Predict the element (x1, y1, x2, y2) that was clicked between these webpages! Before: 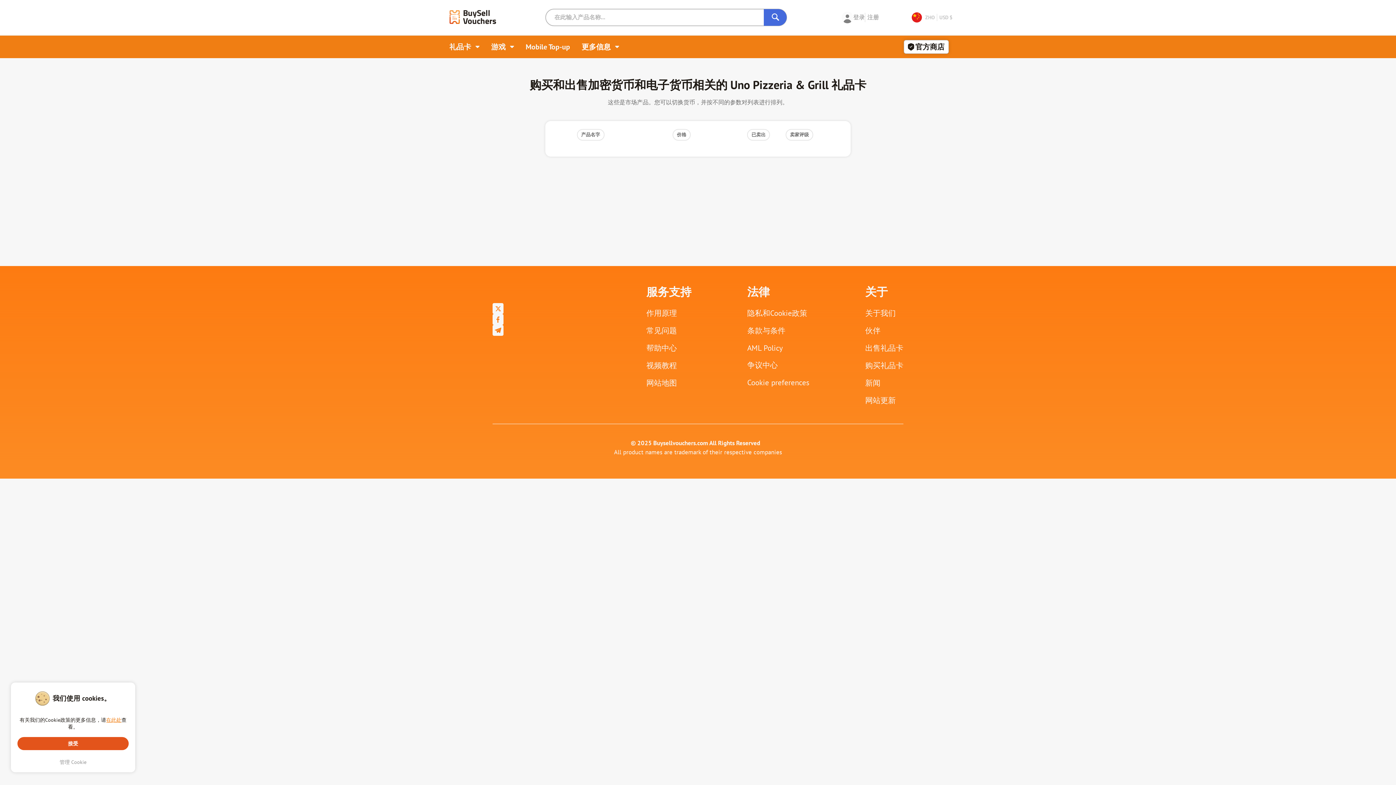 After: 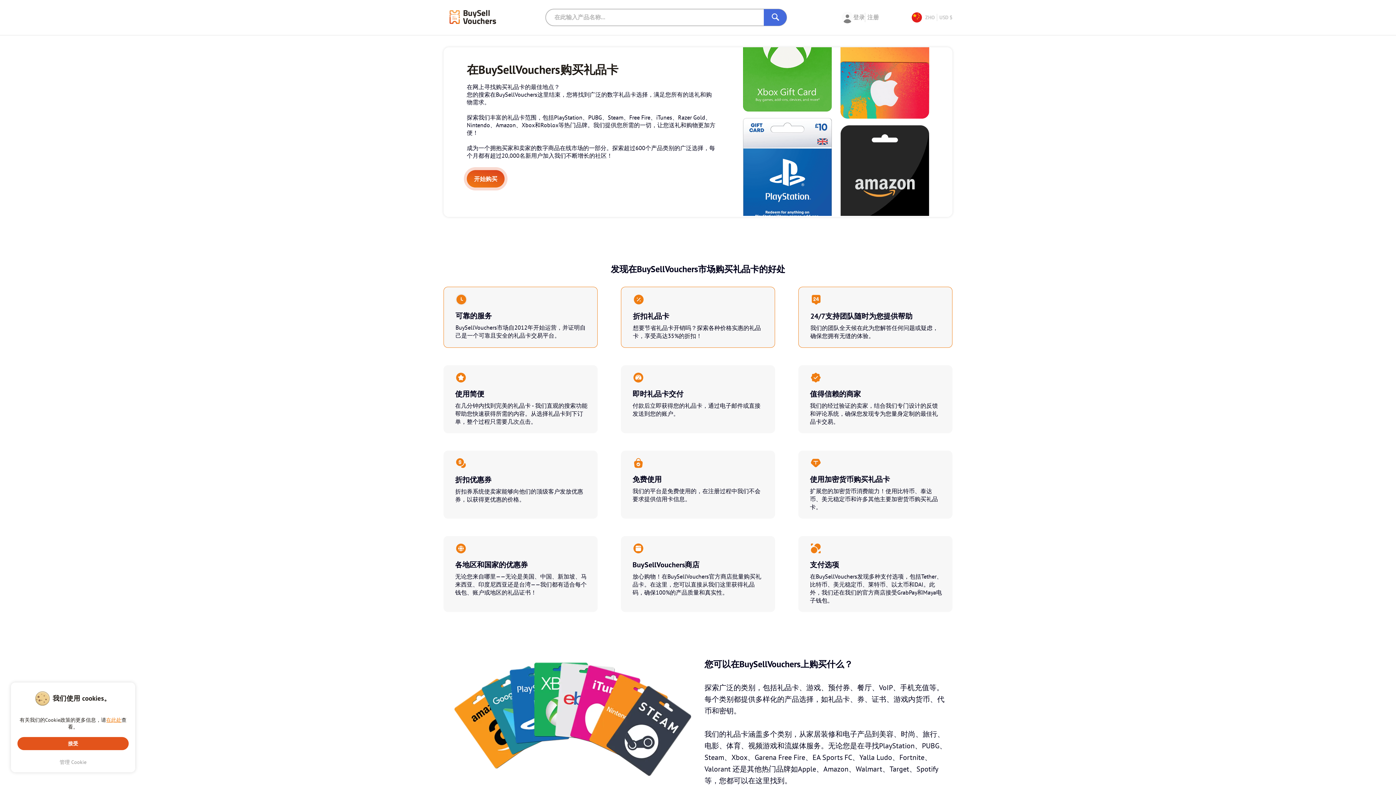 Action: bbox: (865, 360, 903, 370) label: 购买礼品卡